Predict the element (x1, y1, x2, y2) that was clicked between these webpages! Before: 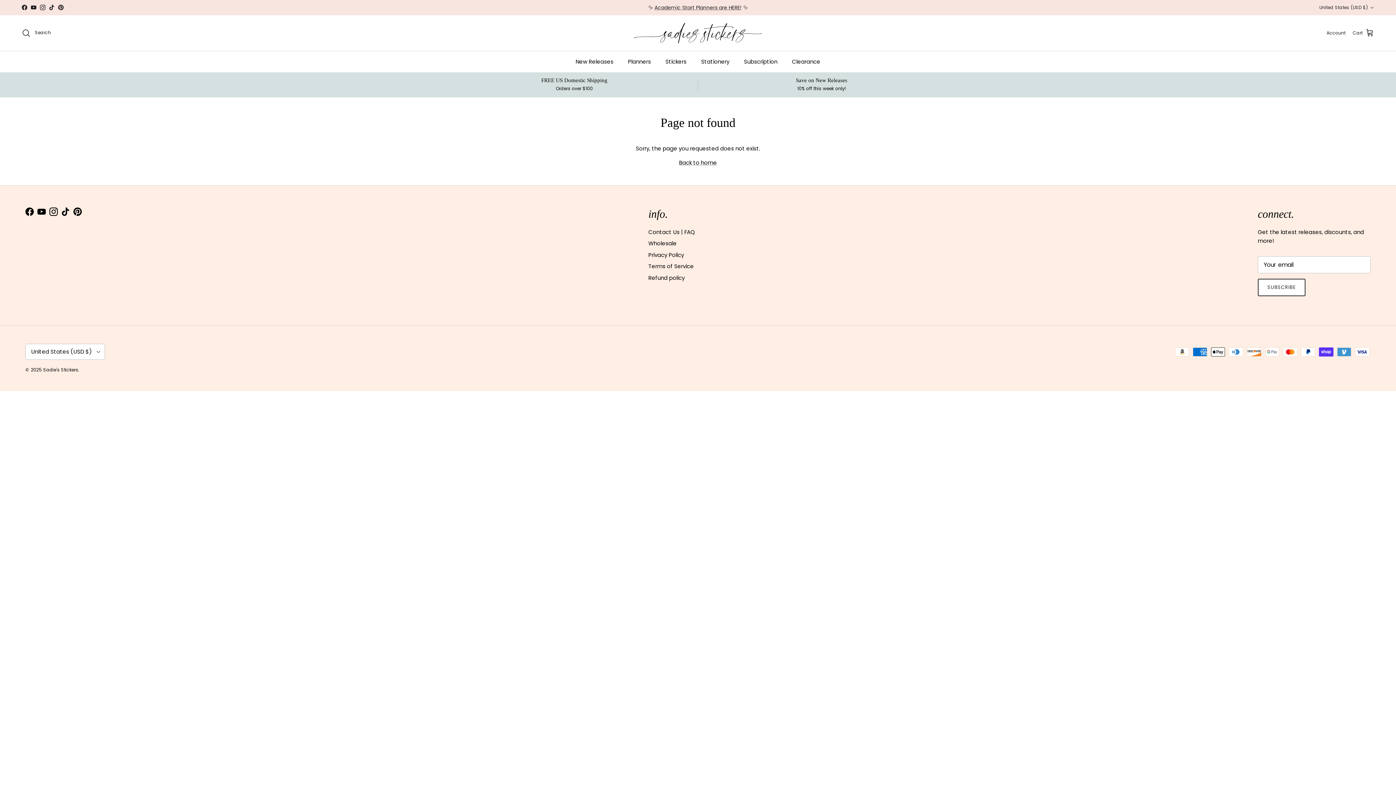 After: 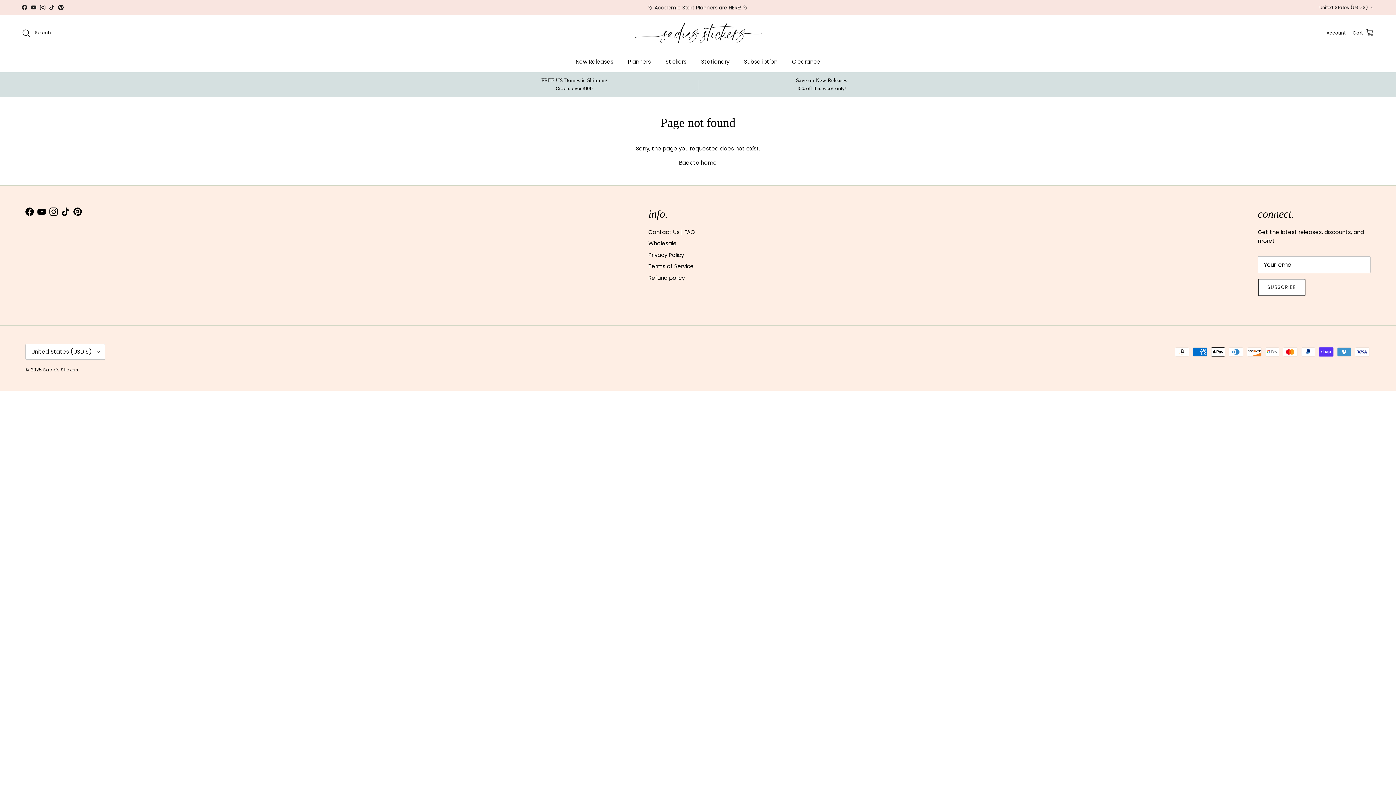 Action: bbox: (21, 4, 27, 10) label: Facebook